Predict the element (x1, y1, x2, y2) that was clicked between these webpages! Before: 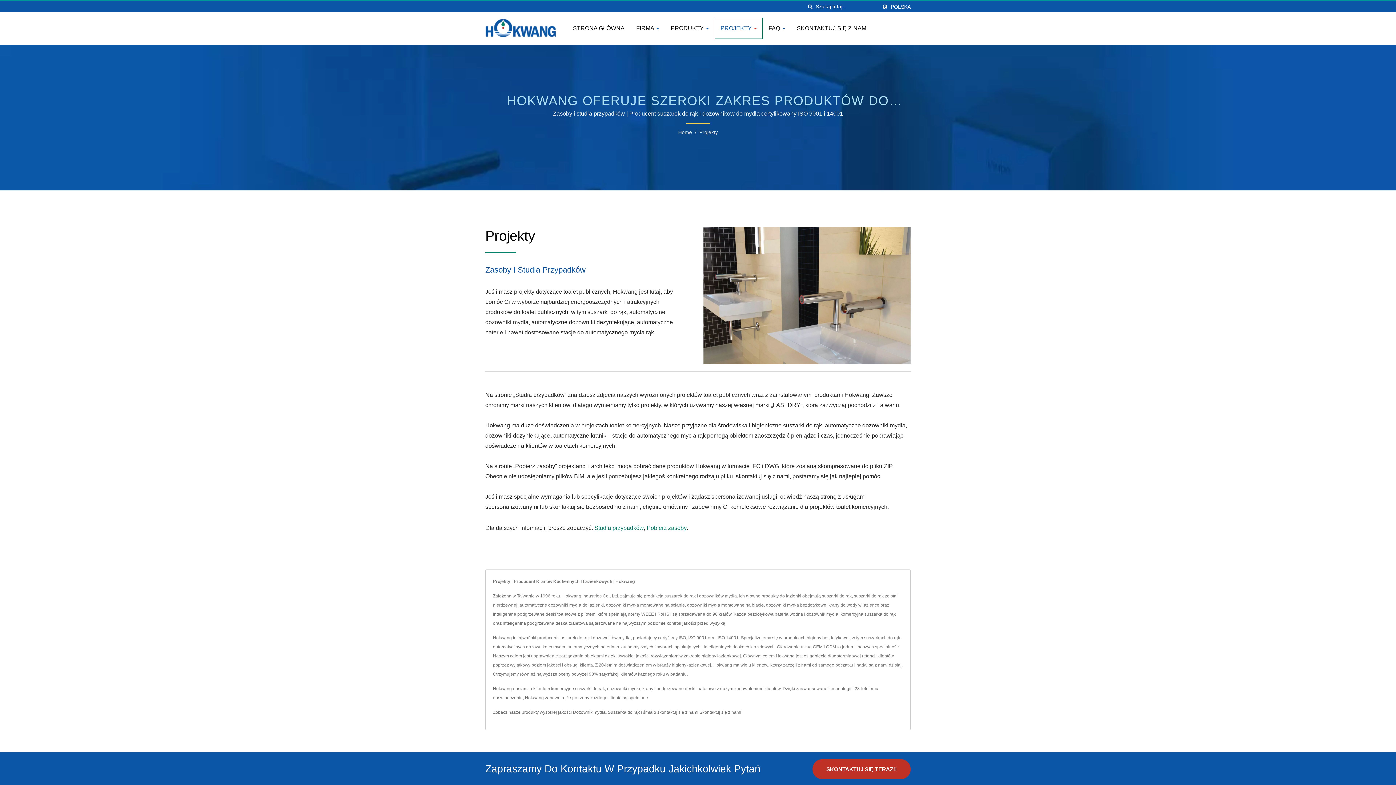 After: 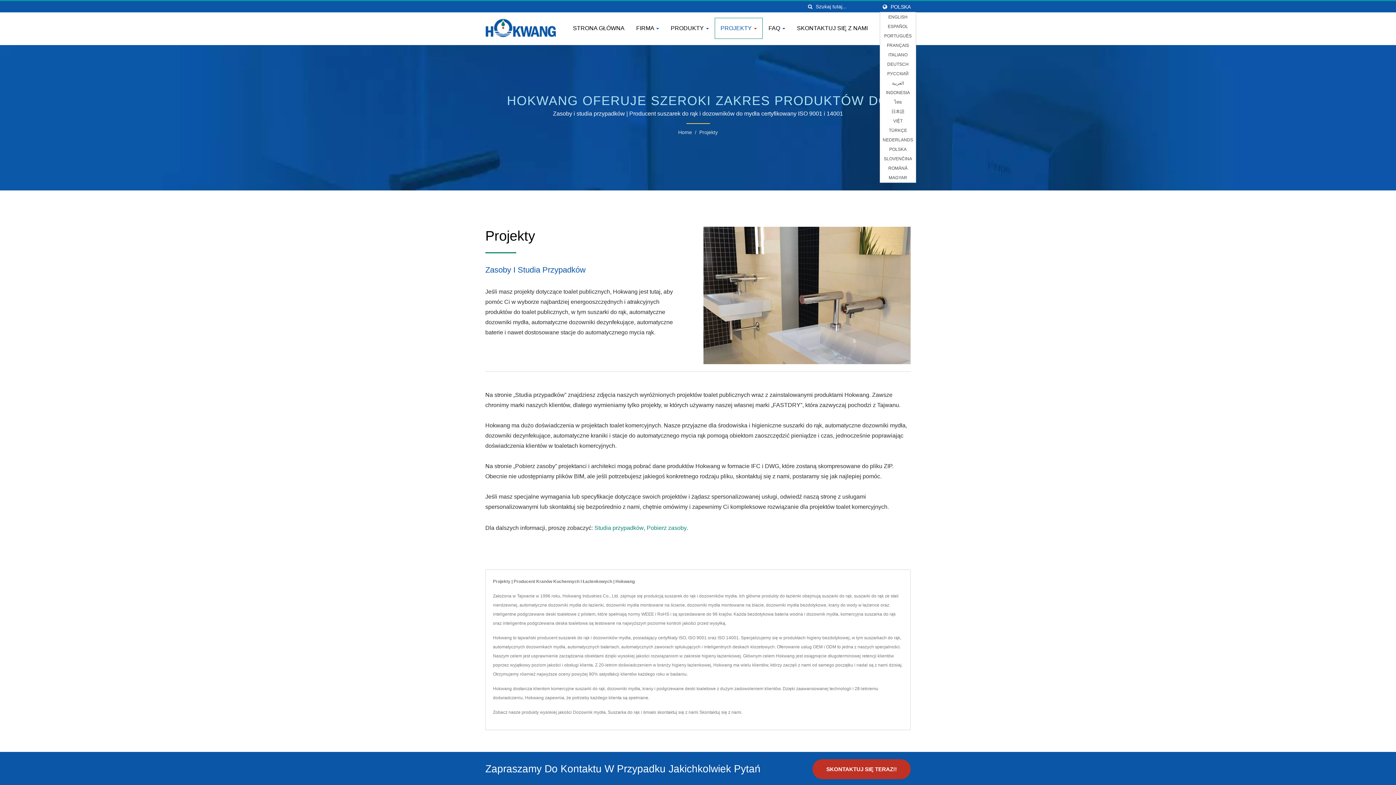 Action: label: POLSKA bbox: (890, 4, 910, 9)